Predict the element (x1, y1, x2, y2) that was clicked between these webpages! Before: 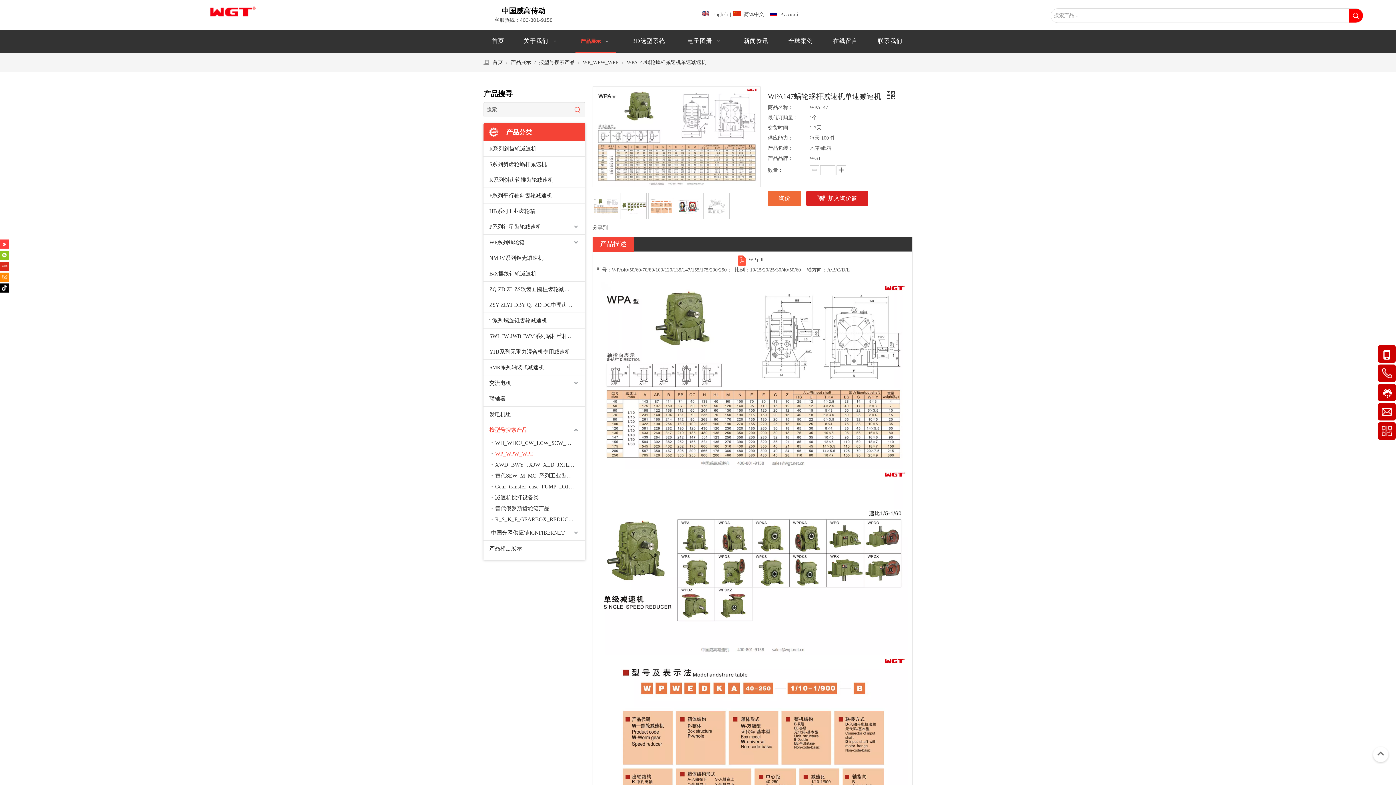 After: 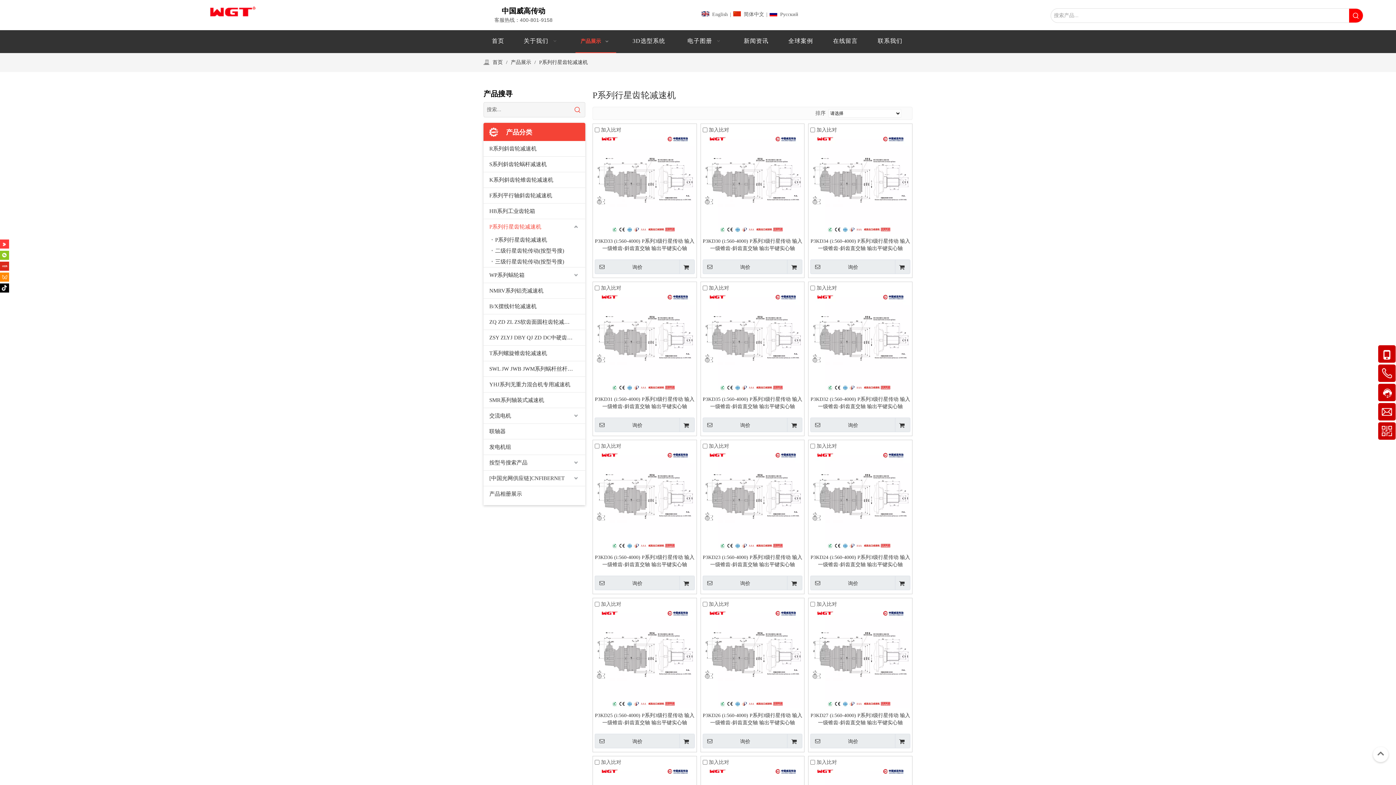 Action: bbox: (483, 219, 585, 234) label: P系列行星齿轮减速机